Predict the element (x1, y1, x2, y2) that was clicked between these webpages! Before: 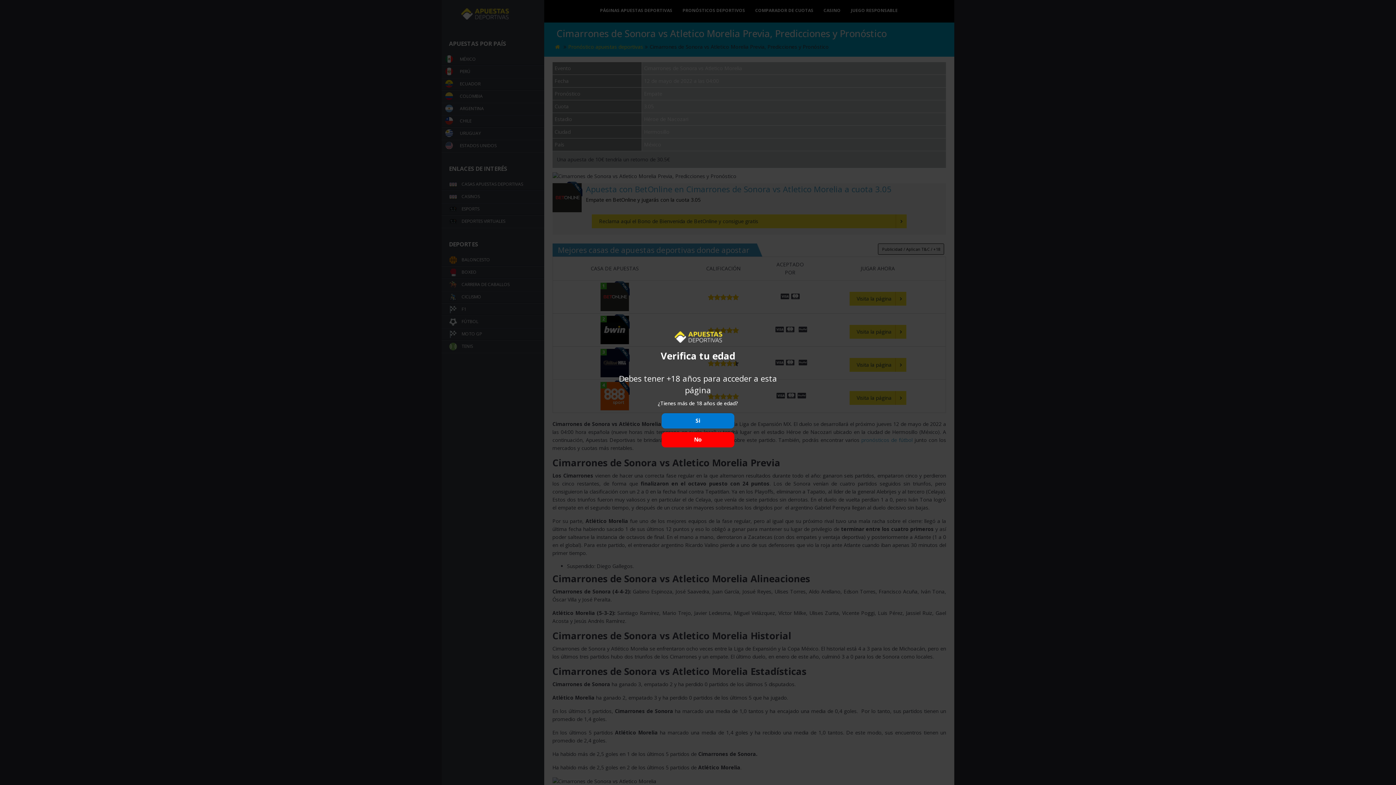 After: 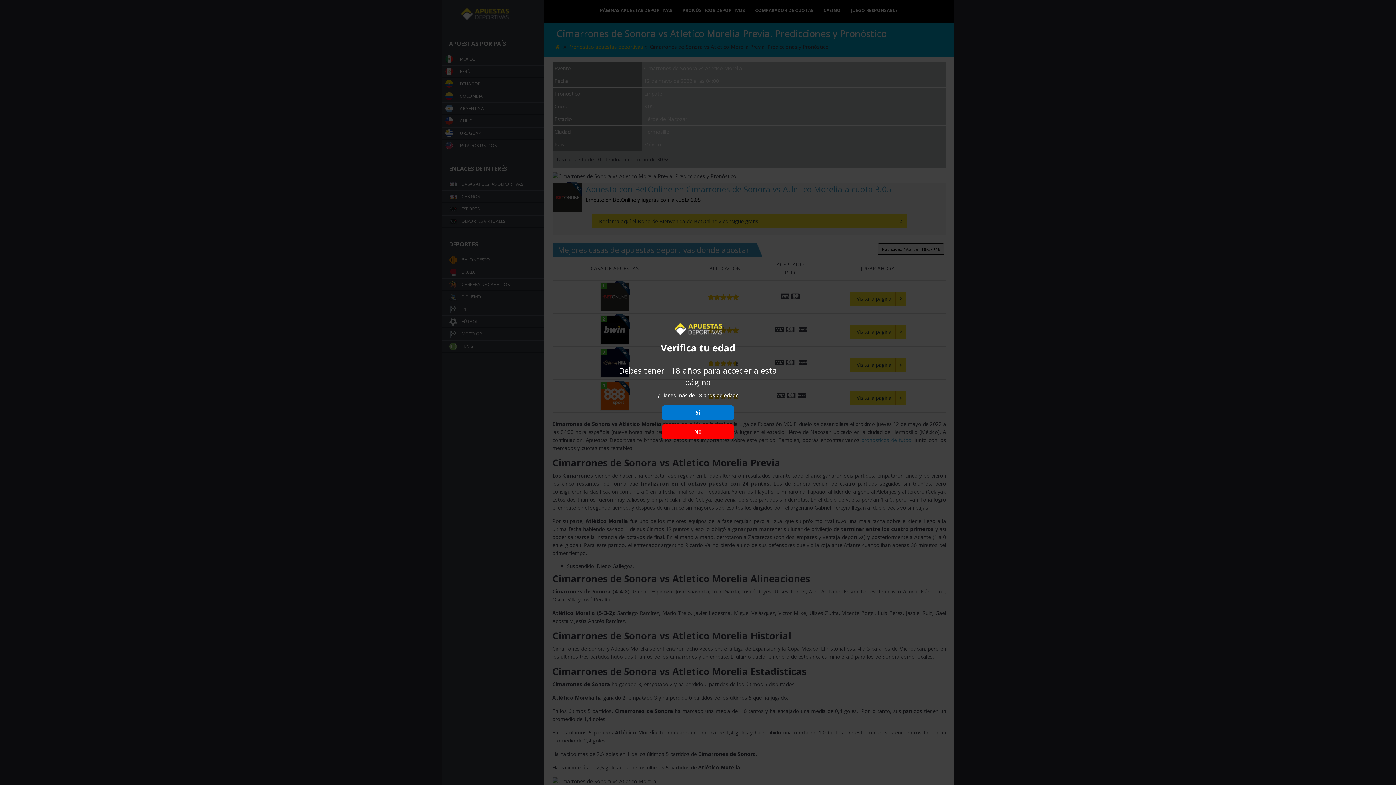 Action: label: No bbox: (661, 432, 734, 447)